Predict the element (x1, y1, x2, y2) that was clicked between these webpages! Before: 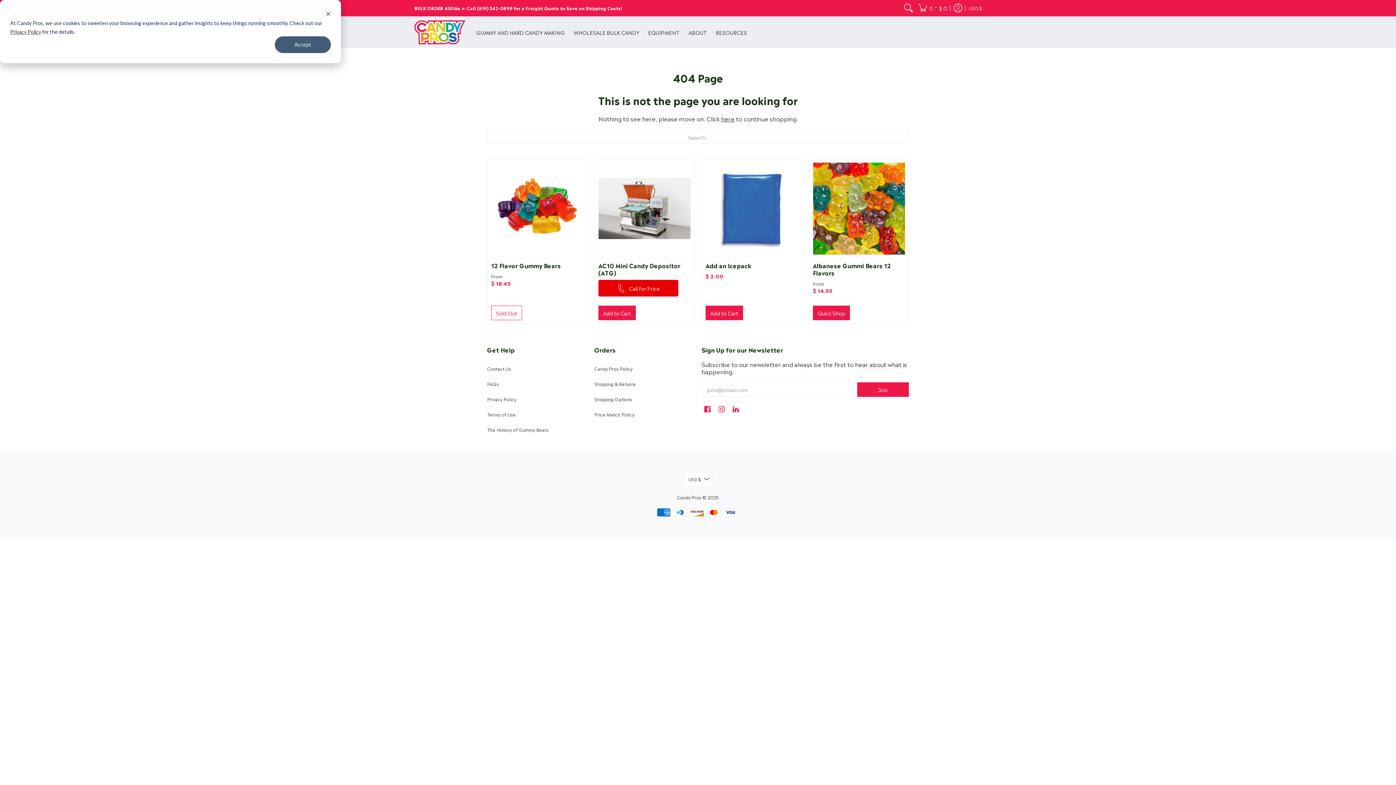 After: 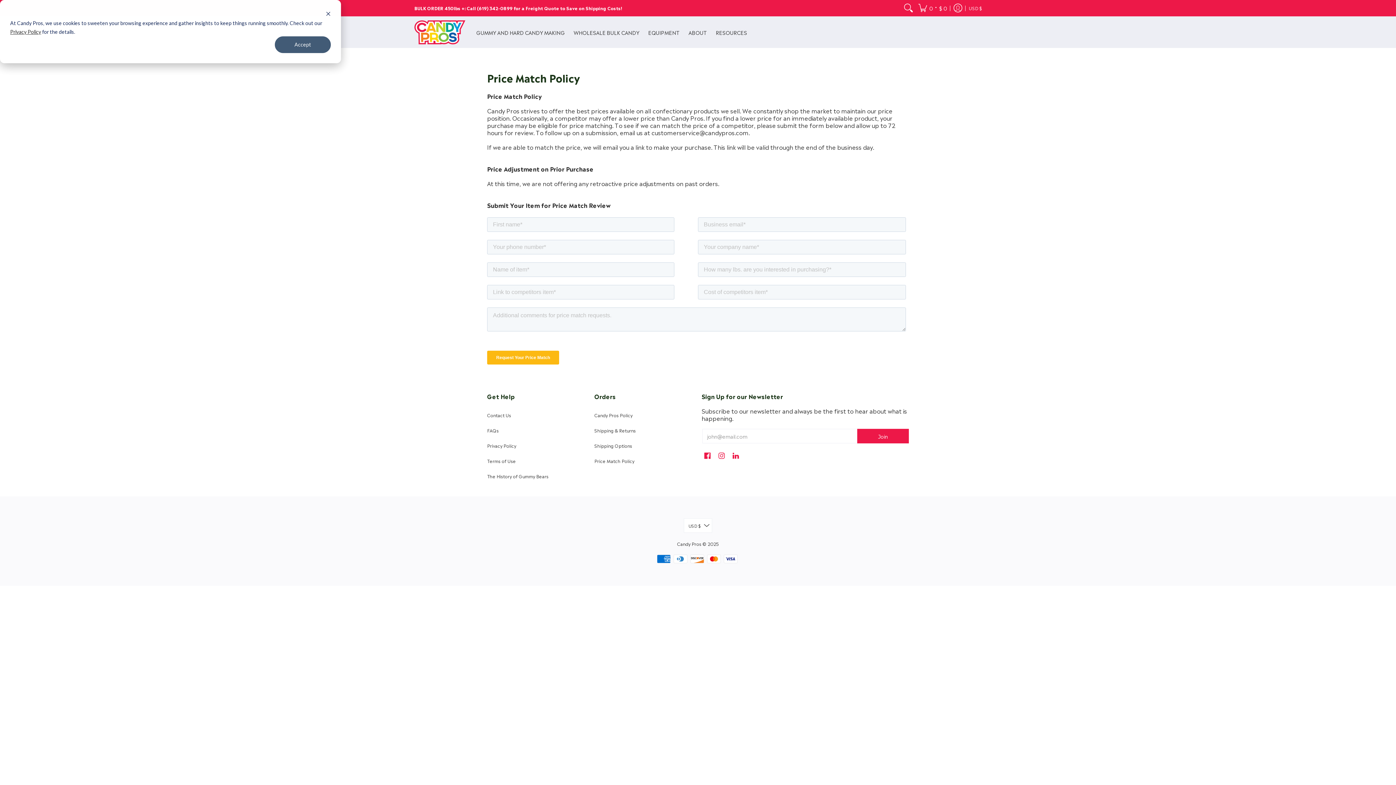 Action: bbox: (594, 411, 634, 417) label: Price Match Policy